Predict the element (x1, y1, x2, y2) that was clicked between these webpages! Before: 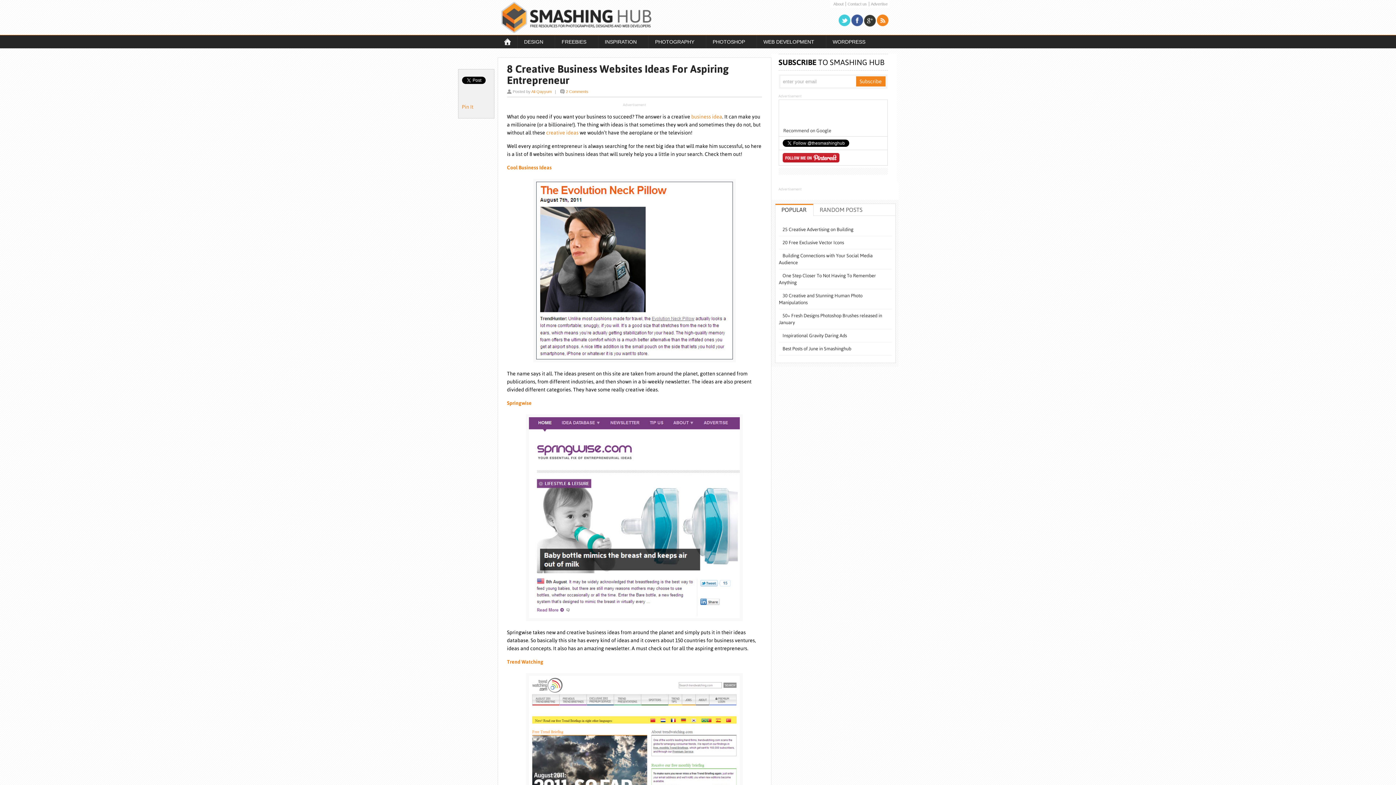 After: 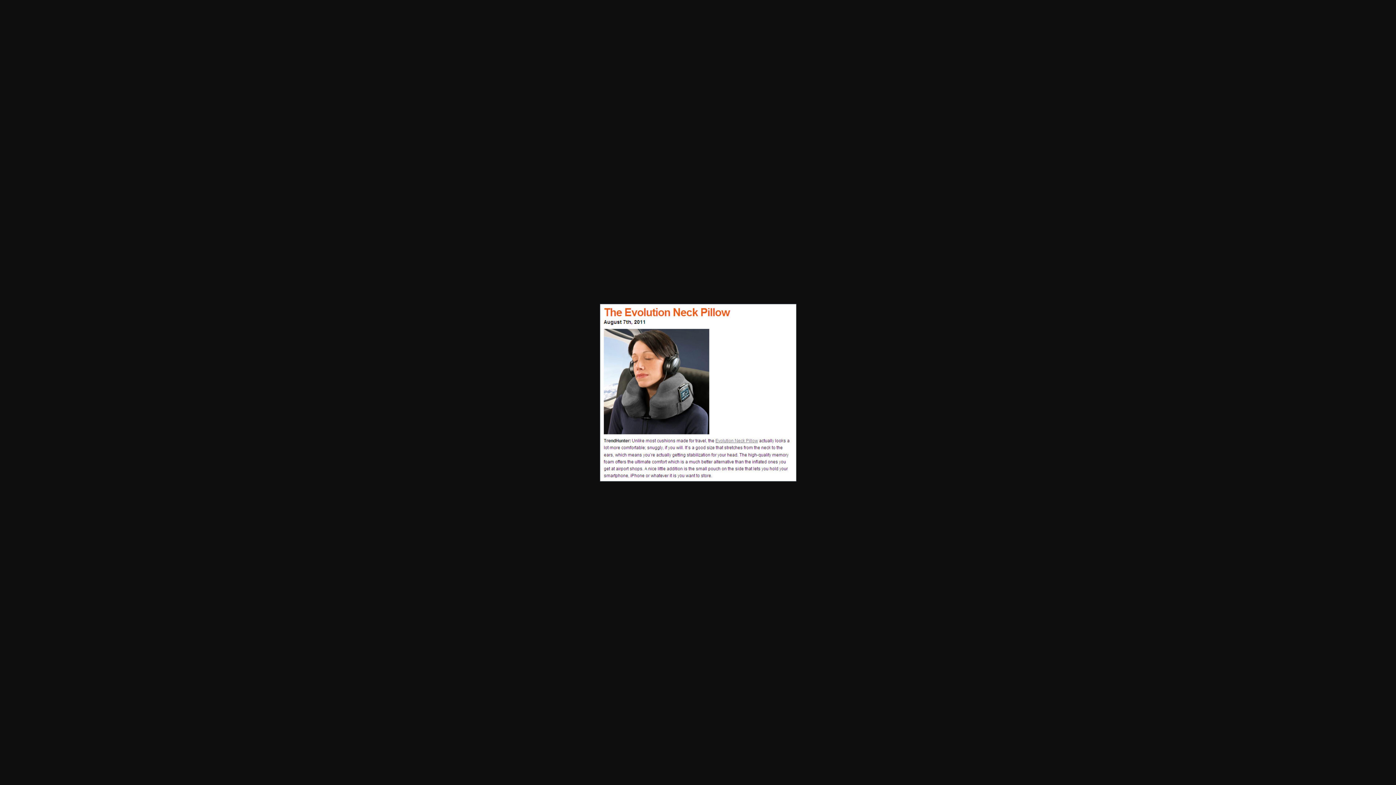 Action: bbox: (507, 178, 762, 362)